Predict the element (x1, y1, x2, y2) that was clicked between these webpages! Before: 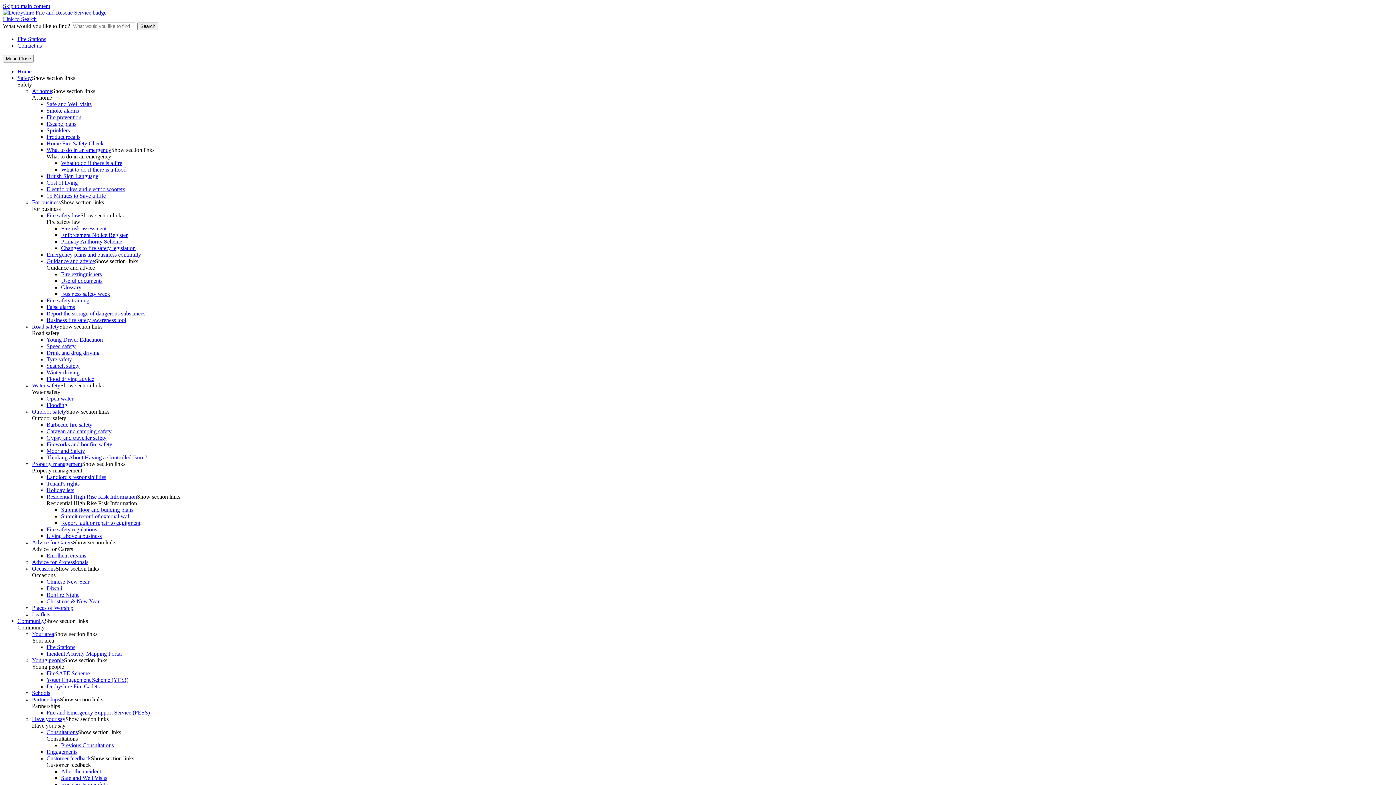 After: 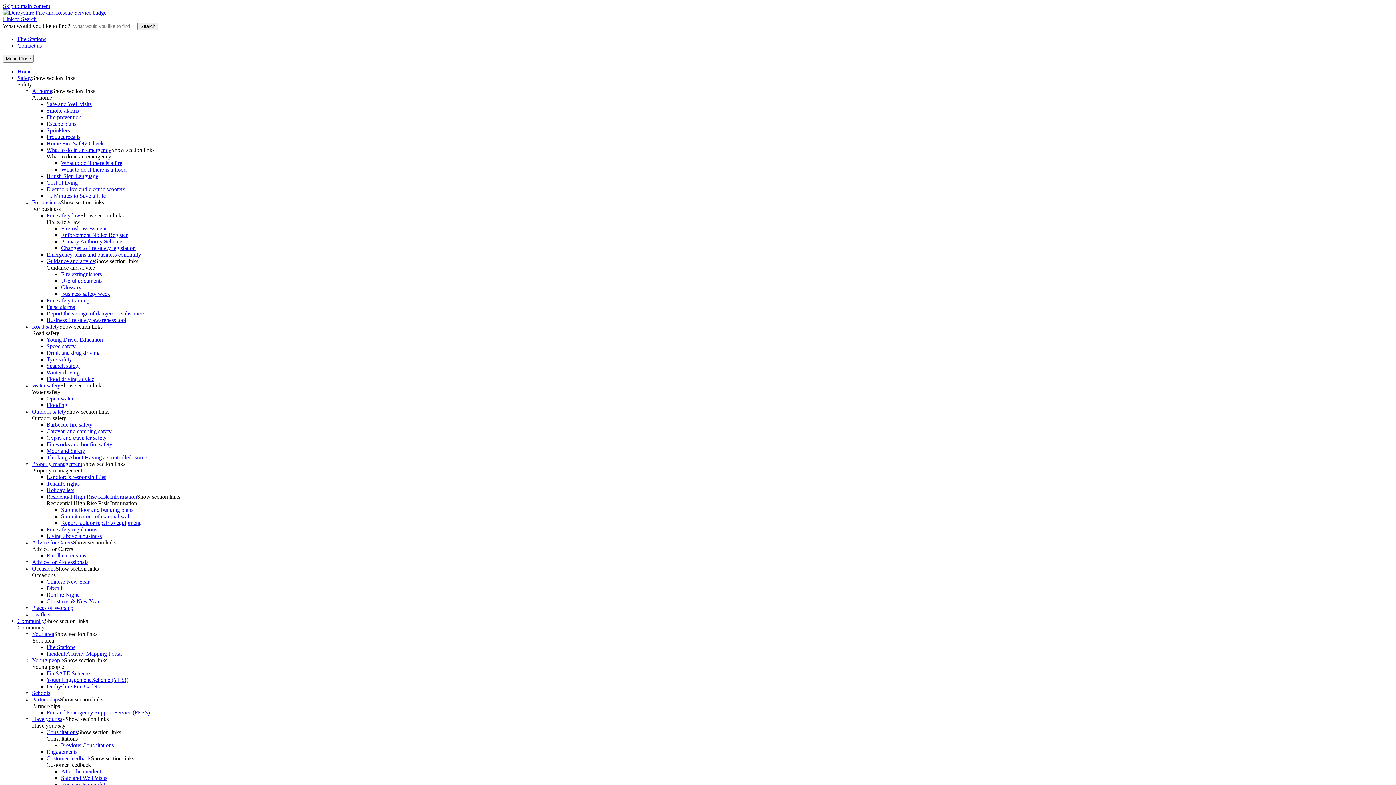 Action: bbox: (46, 683, 99, 689) label: Derbyshire Fire Cadets